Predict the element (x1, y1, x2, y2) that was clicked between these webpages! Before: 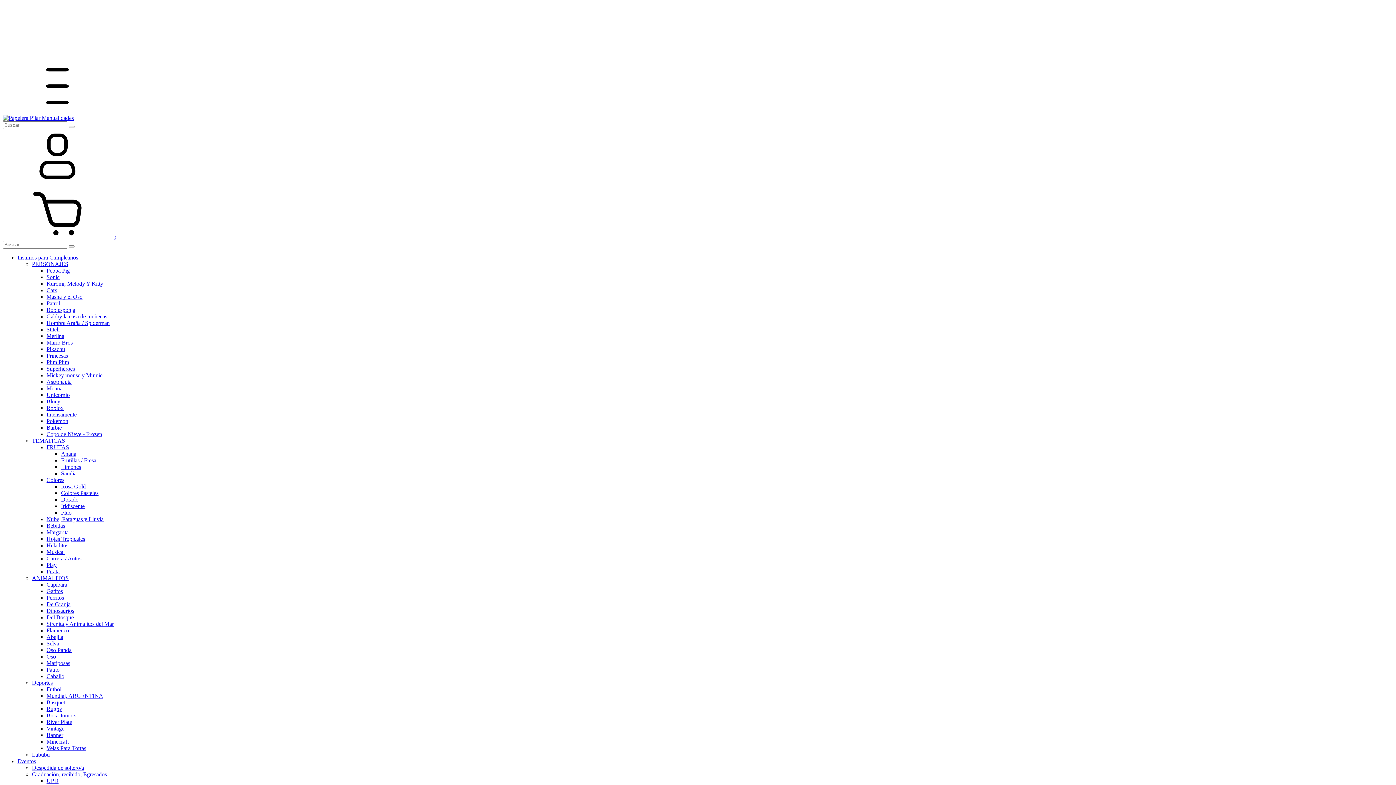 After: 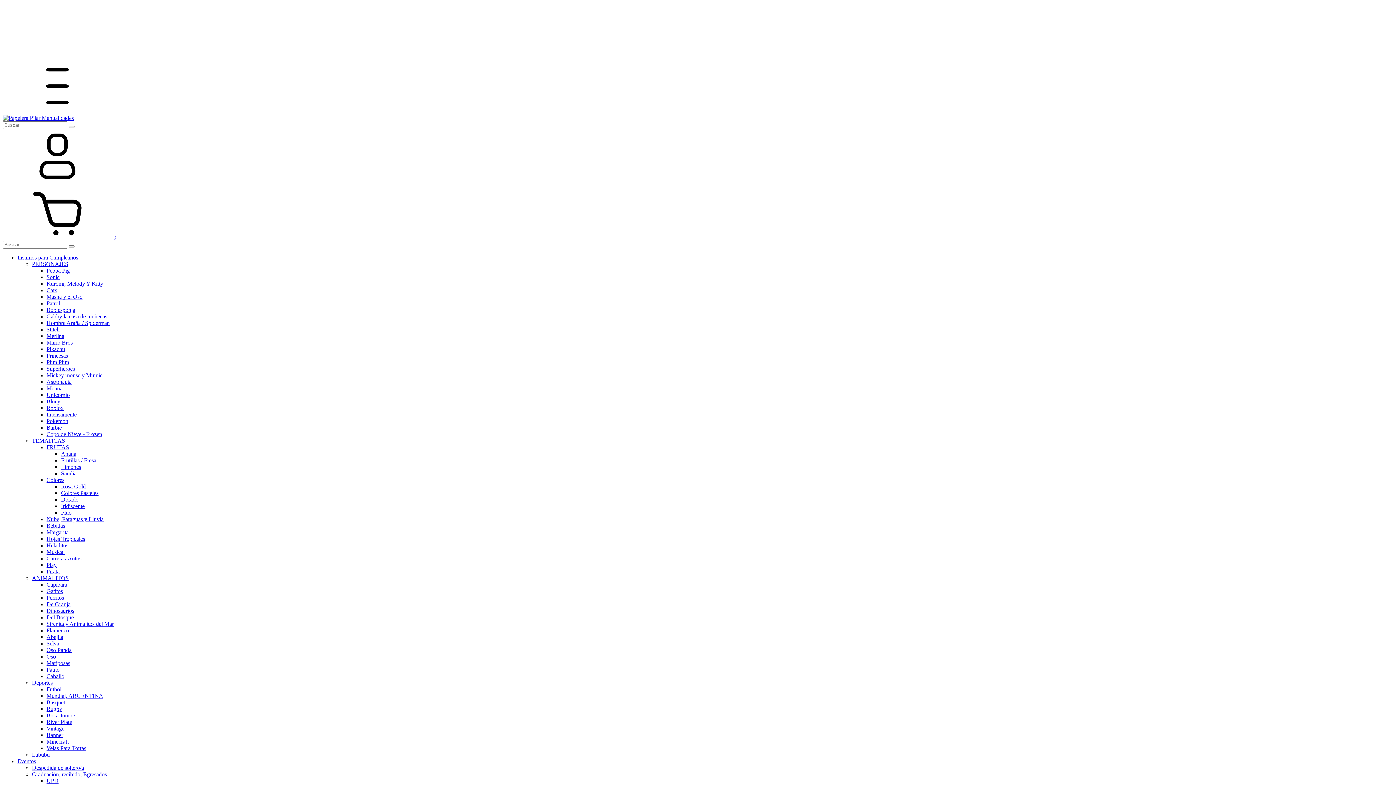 Action: bbox: (2, 234, 116, 240) label:  0